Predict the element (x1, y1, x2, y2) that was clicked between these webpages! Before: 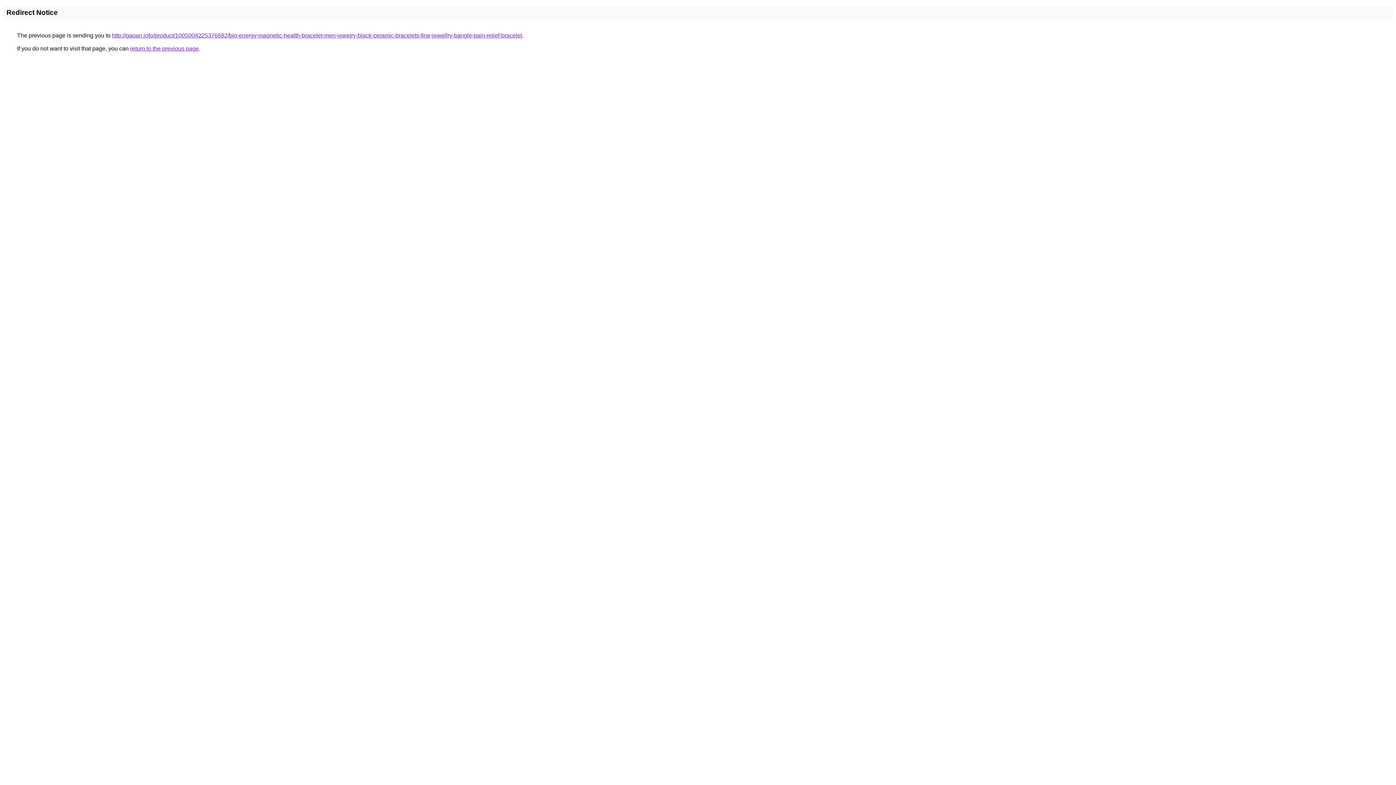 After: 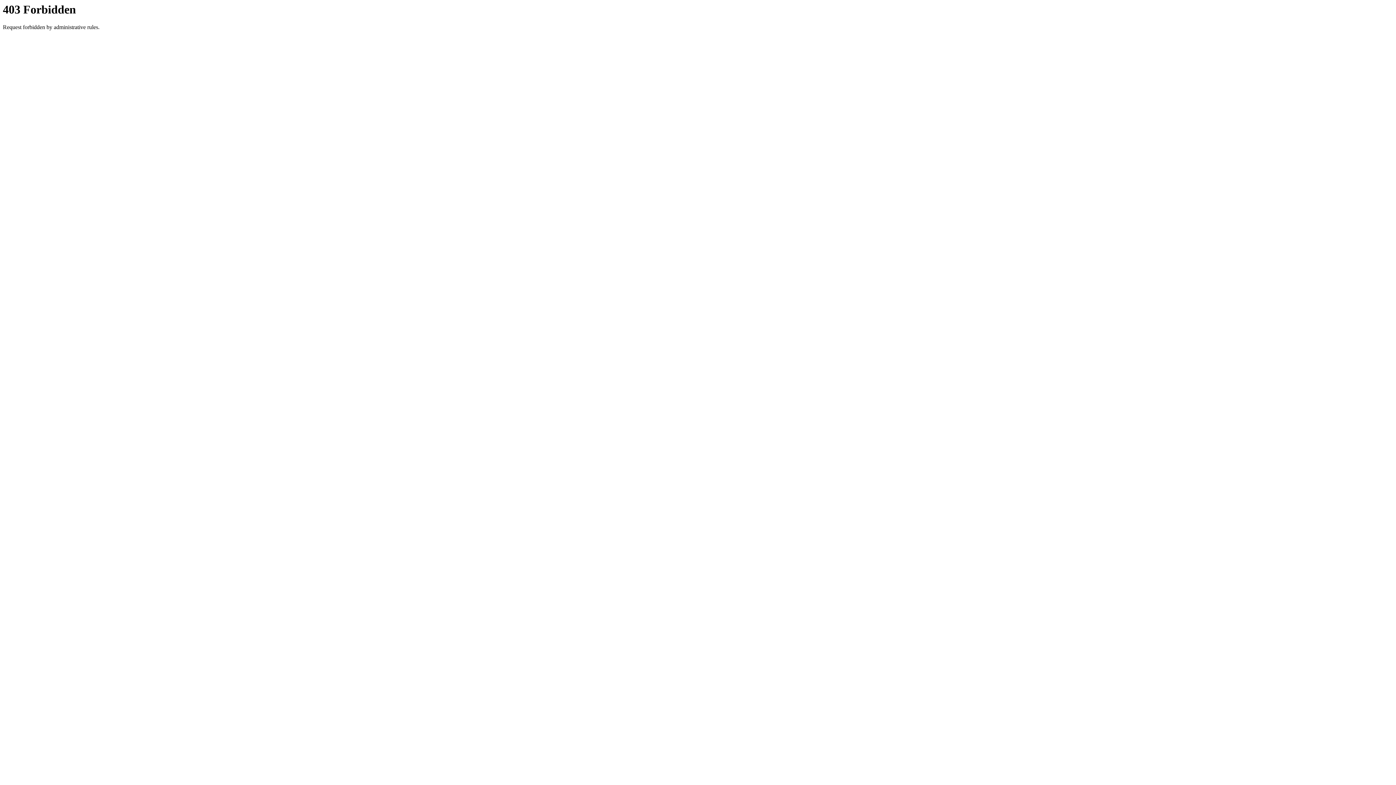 Action: label: http://gaoan.info/product/1005004225376682/bio-energy-magnetic-health-bracelet-men-jewelry-black-ceramic-bracelets-fine-jewellry-bangle-pain-relief-bracelet bbox: (112, 32, 522, 38)